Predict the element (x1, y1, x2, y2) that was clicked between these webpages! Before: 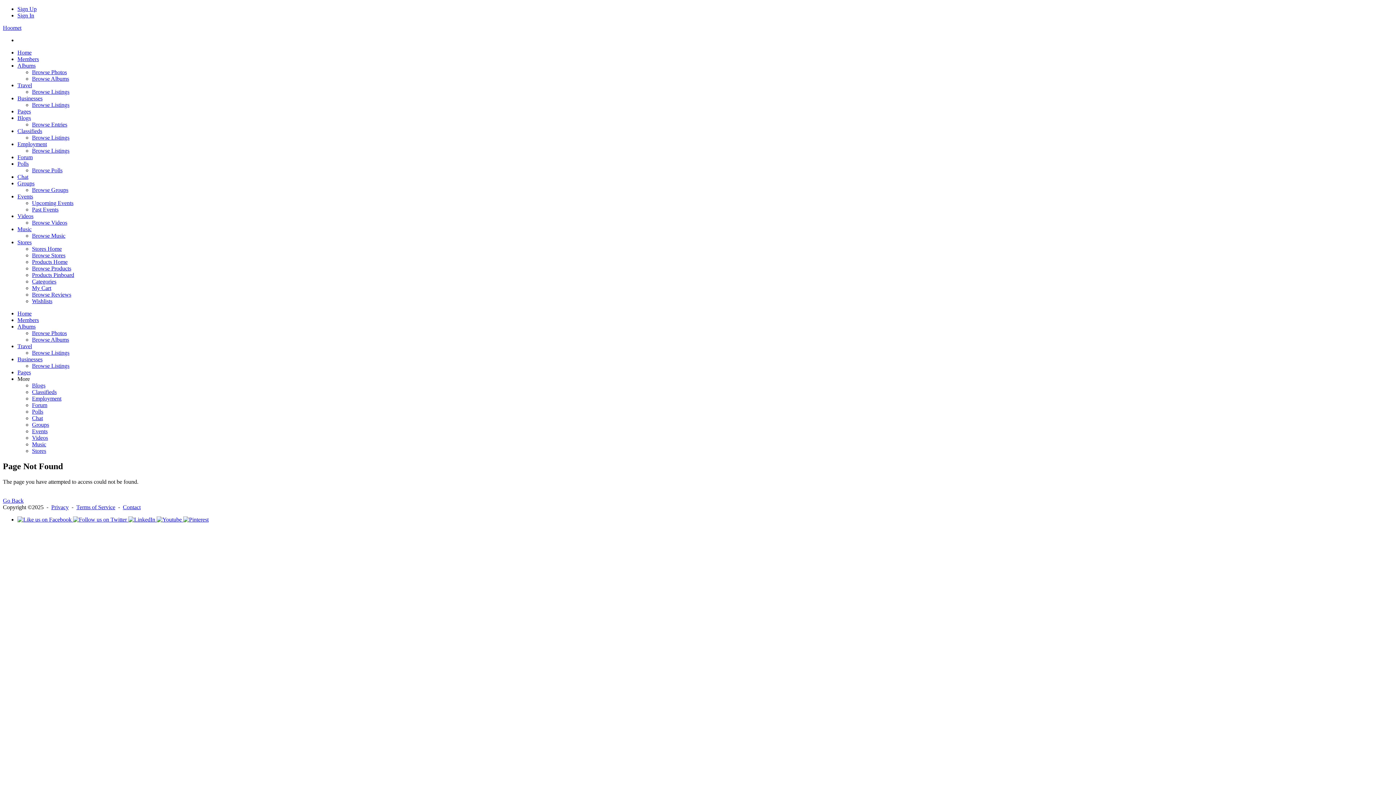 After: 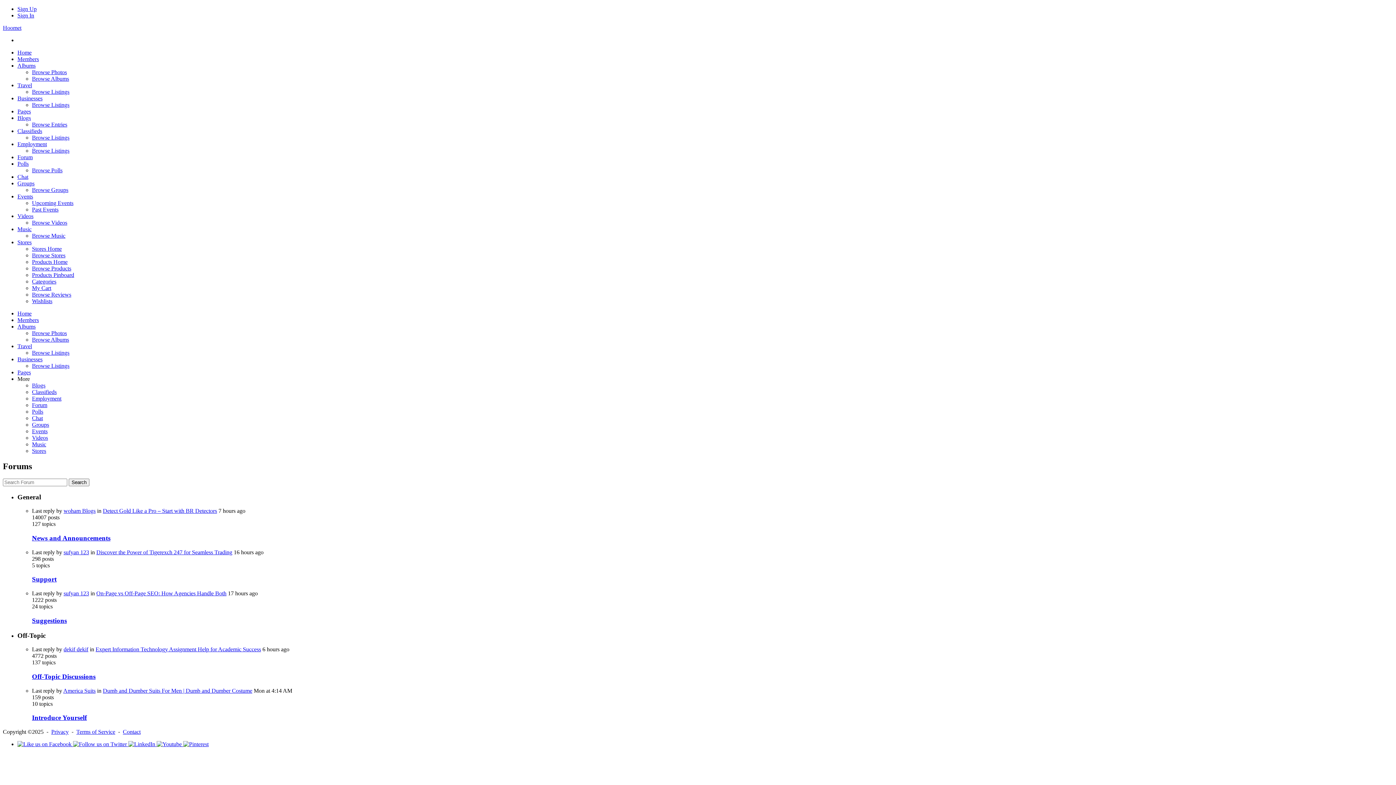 Action: bbox: (17, 154, 32, 160) label: Forum